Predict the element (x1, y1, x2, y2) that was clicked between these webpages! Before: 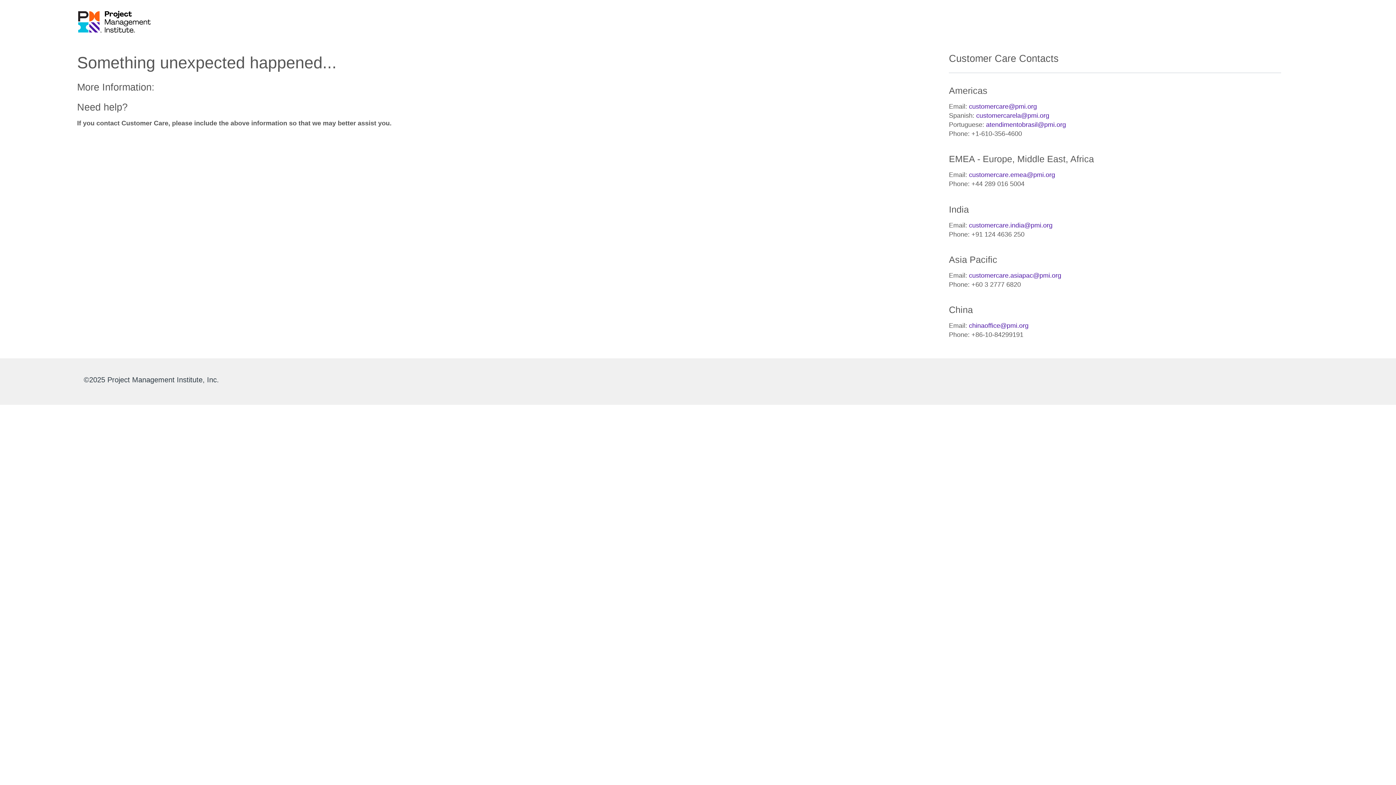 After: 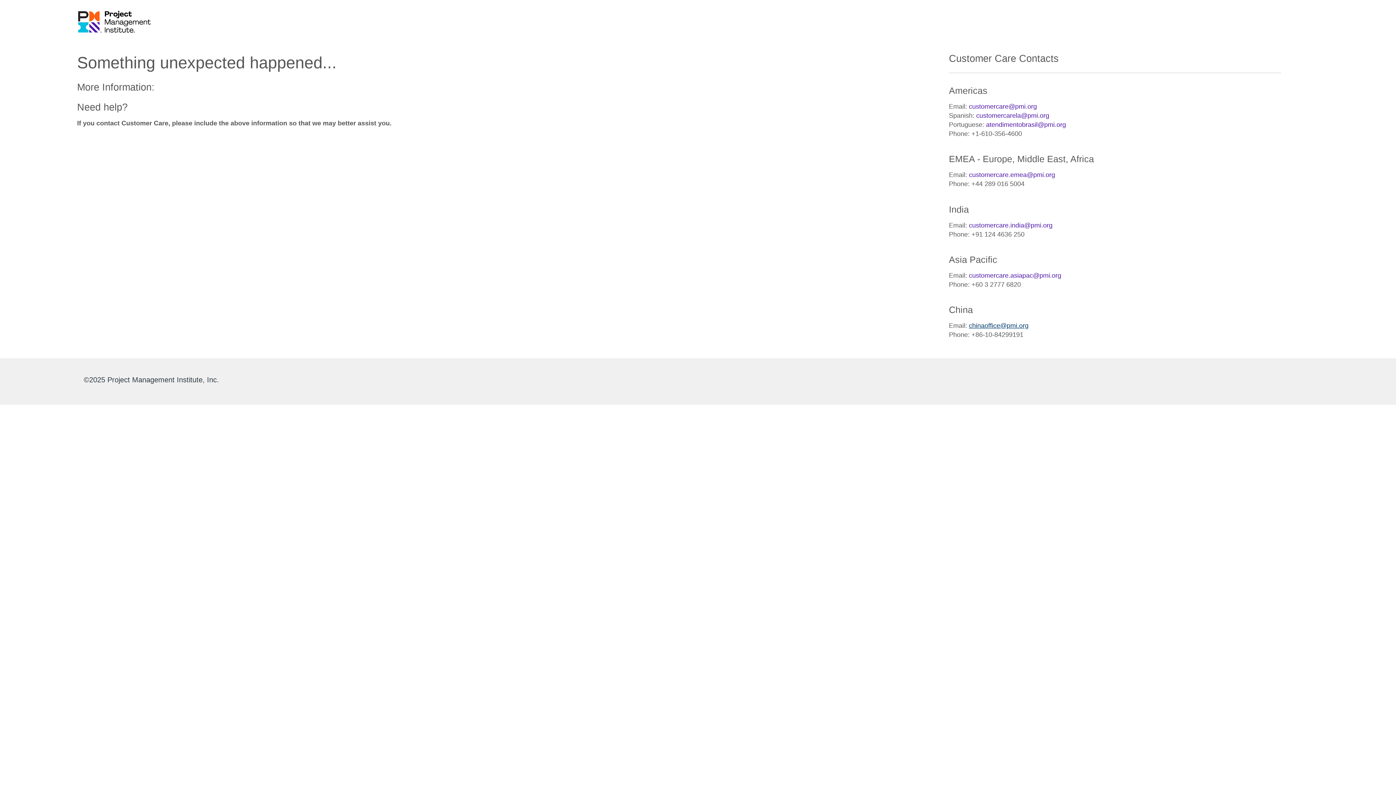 Action: label: chinaoffice@pmi.org bbox: (969, 322, 1028, 329)